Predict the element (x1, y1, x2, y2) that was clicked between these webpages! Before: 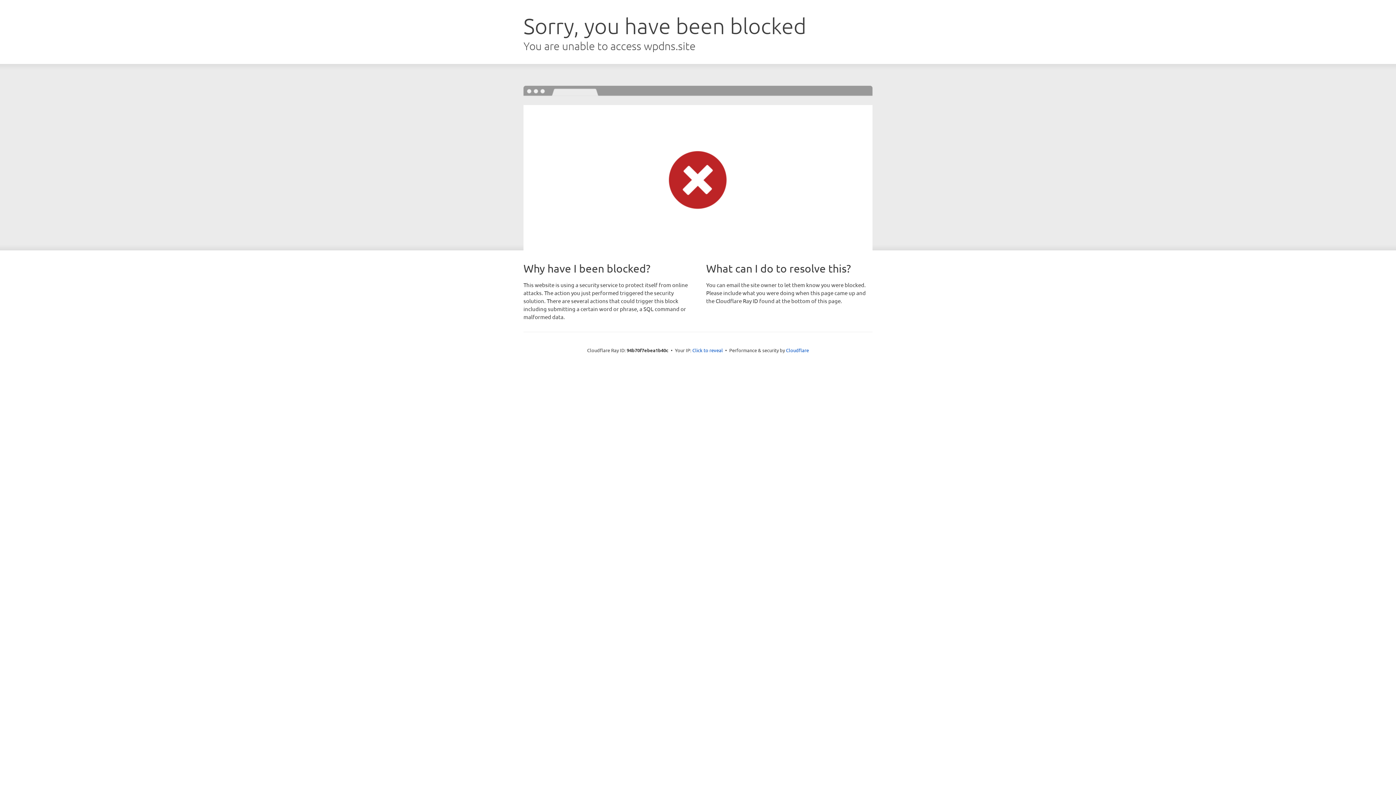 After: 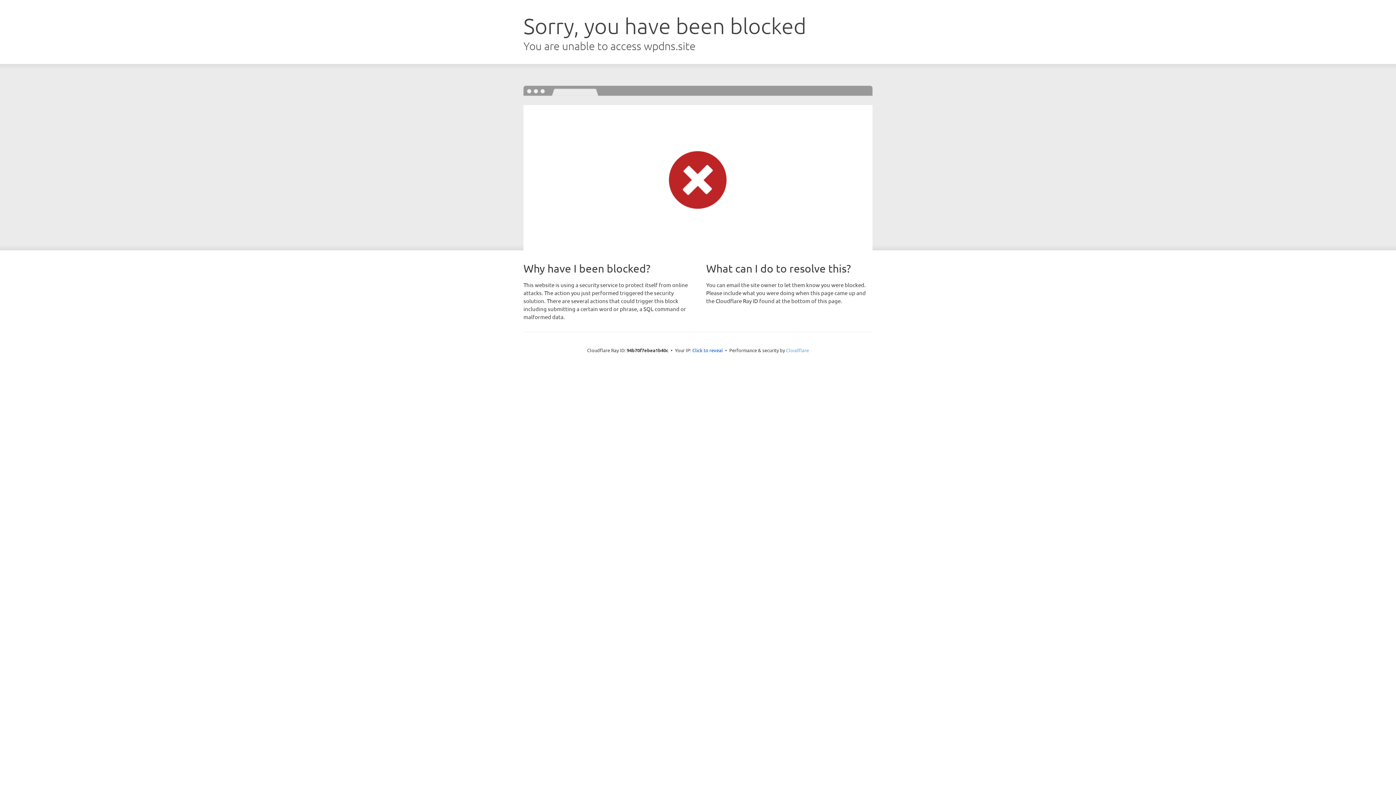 Action: label: Cloudflare bbox: (786, 347, 809, 353)